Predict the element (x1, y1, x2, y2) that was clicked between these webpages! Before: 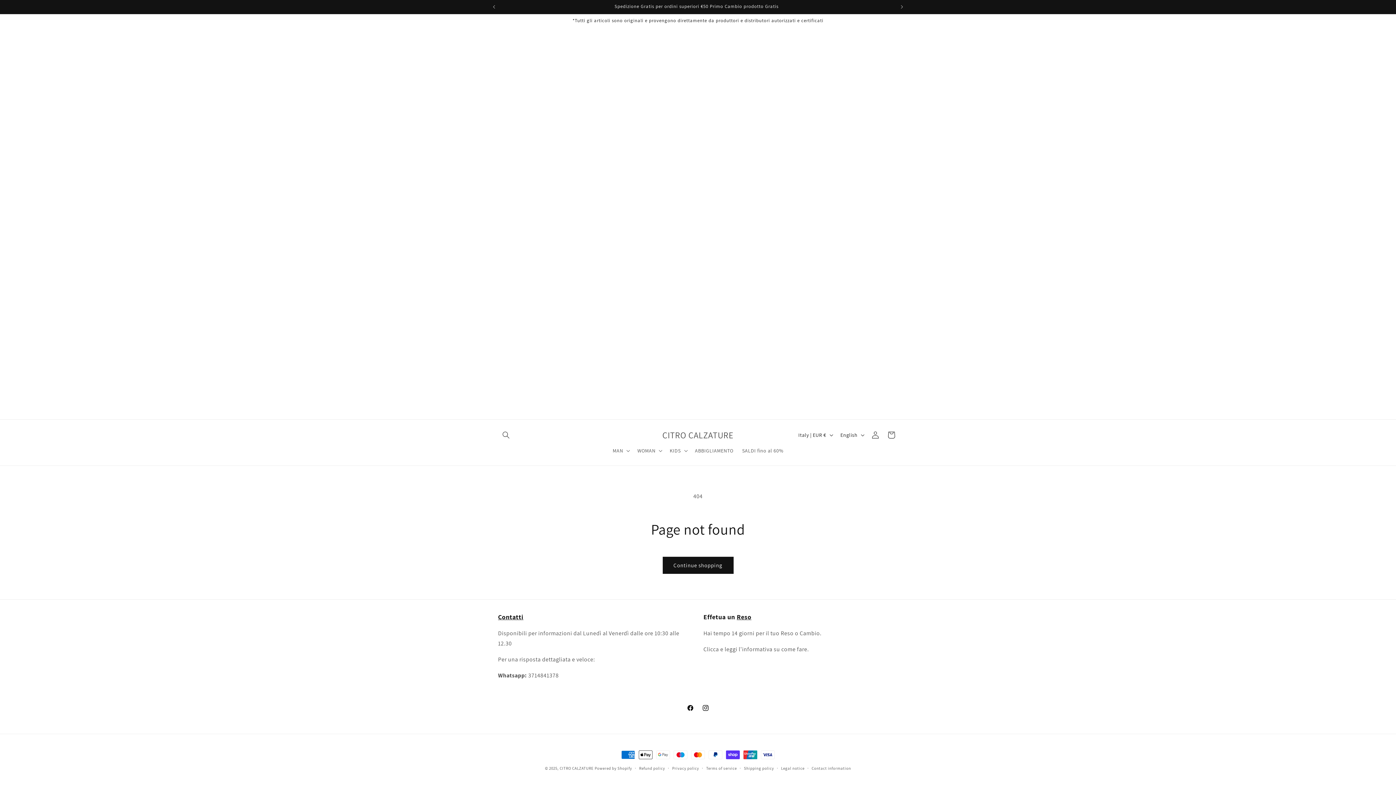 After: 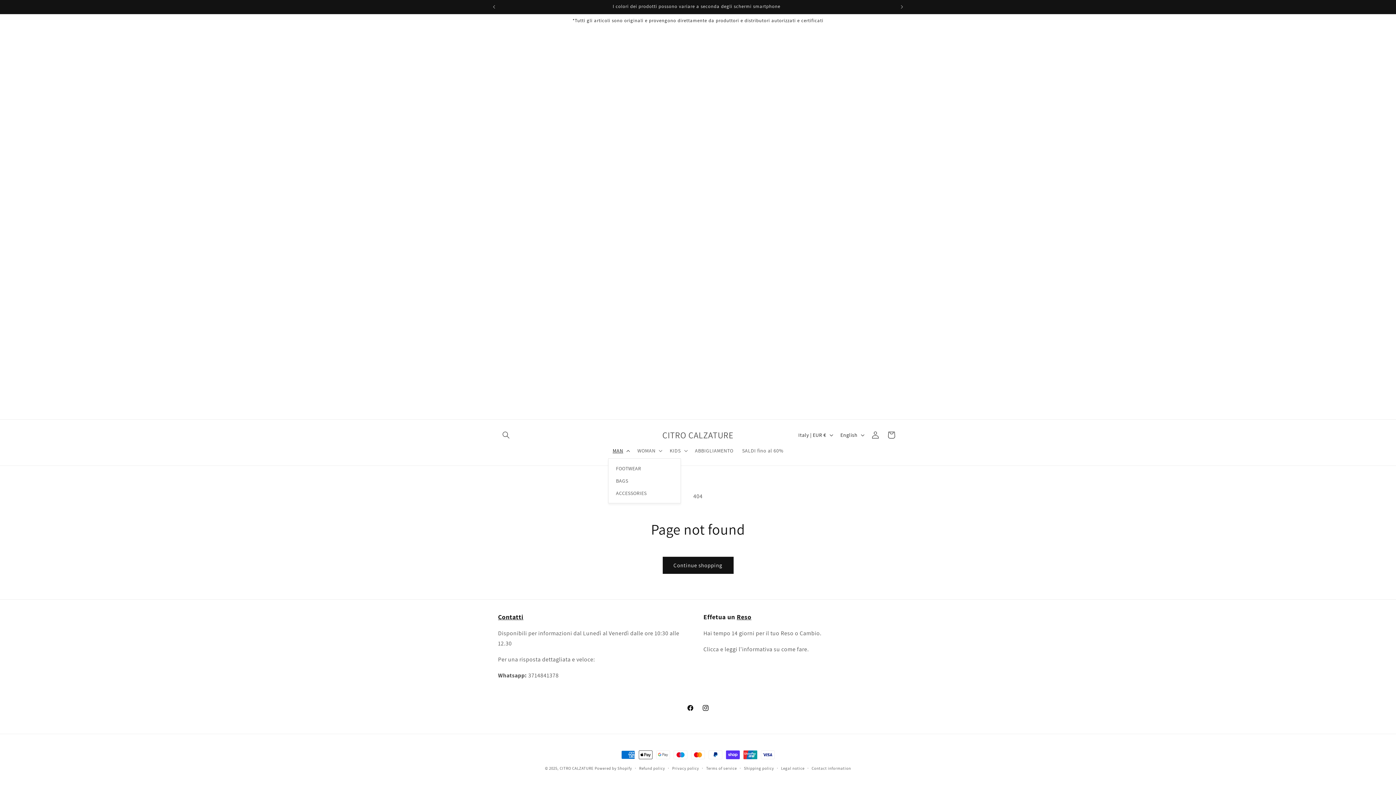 Action: label: MAN bbox: (608, 443, 633, 458)